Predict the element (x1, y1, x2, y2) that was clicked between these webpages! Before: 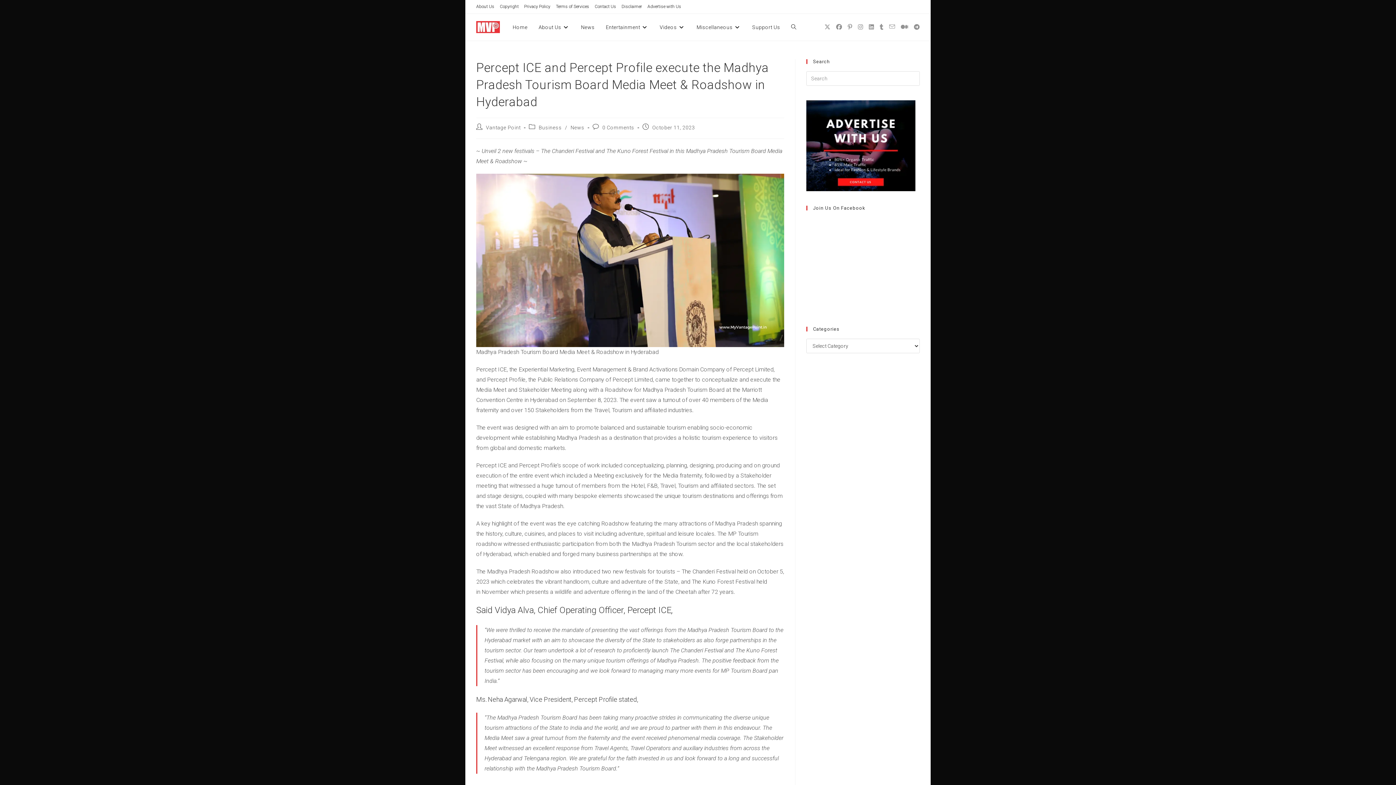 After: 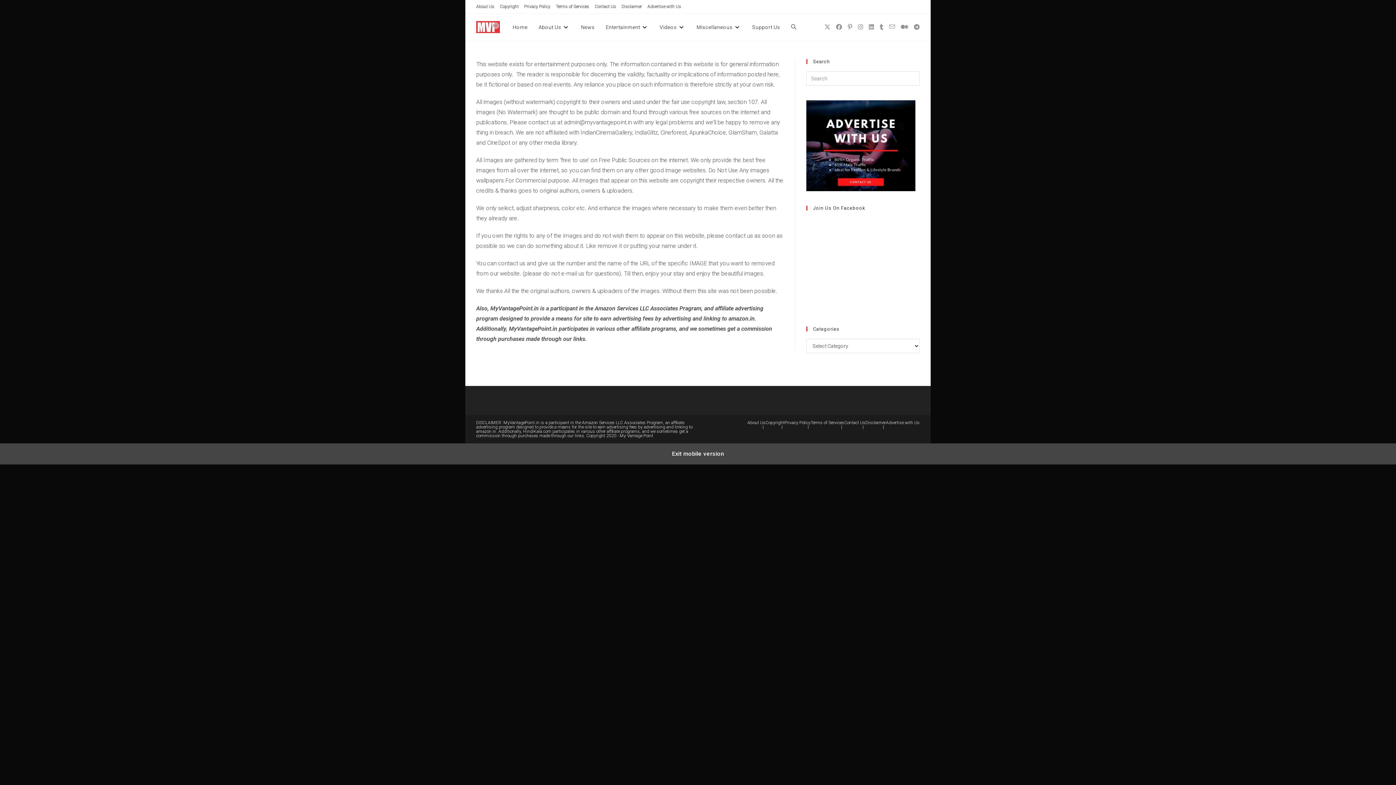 Action: label: Disclaimer bbox: (621, 2, 642, 10)